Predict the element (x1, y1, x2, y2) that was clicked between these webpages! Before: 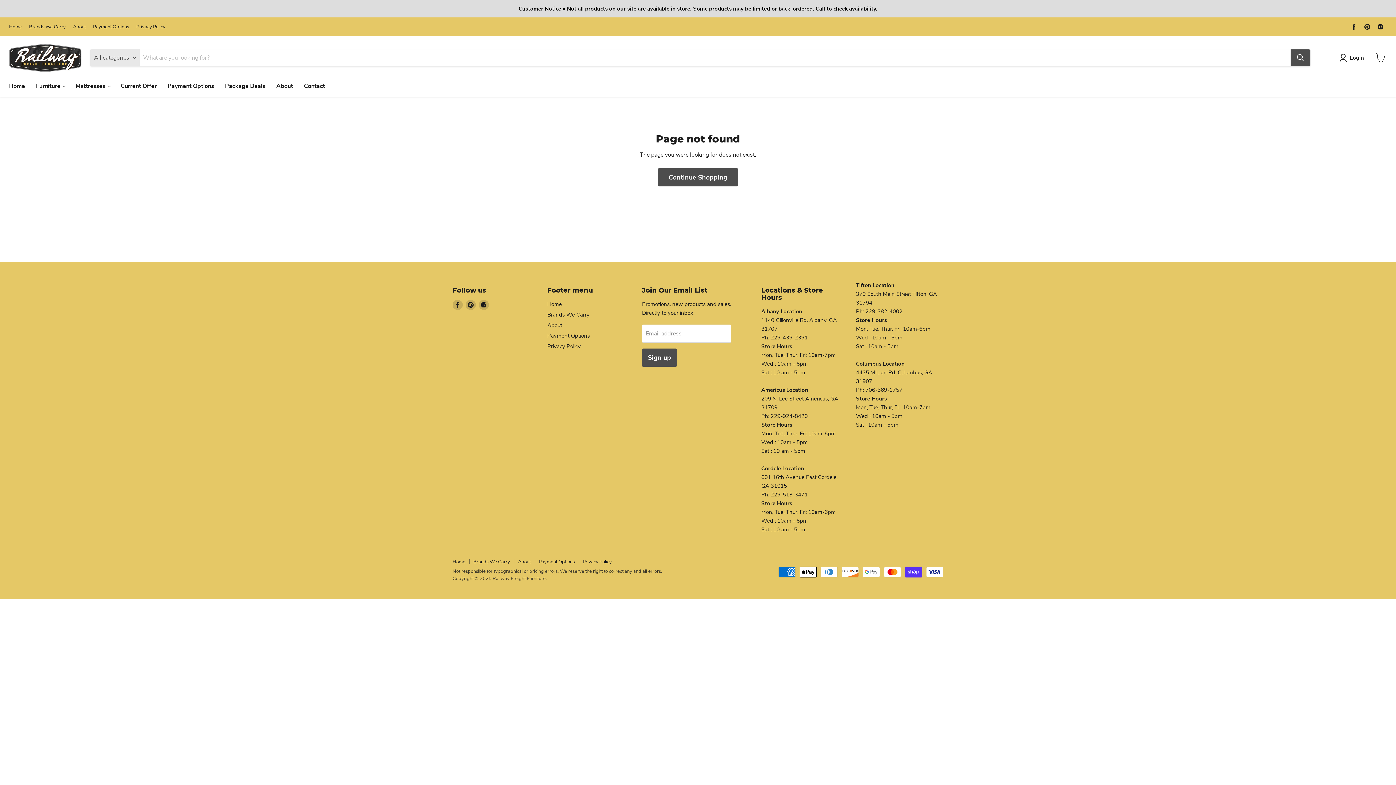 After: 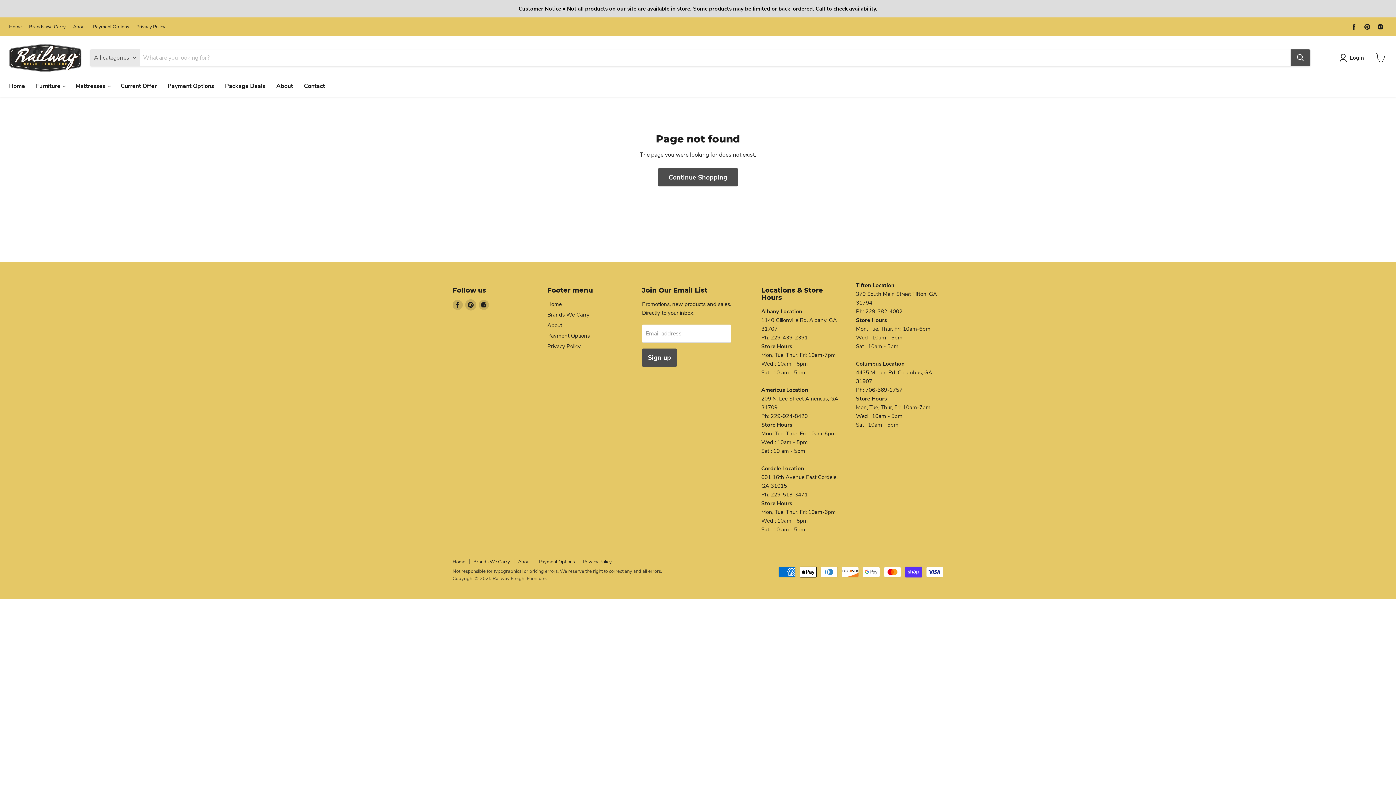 Action: bbox: (465, 299, 476, 310) label: Find us on Pinterest